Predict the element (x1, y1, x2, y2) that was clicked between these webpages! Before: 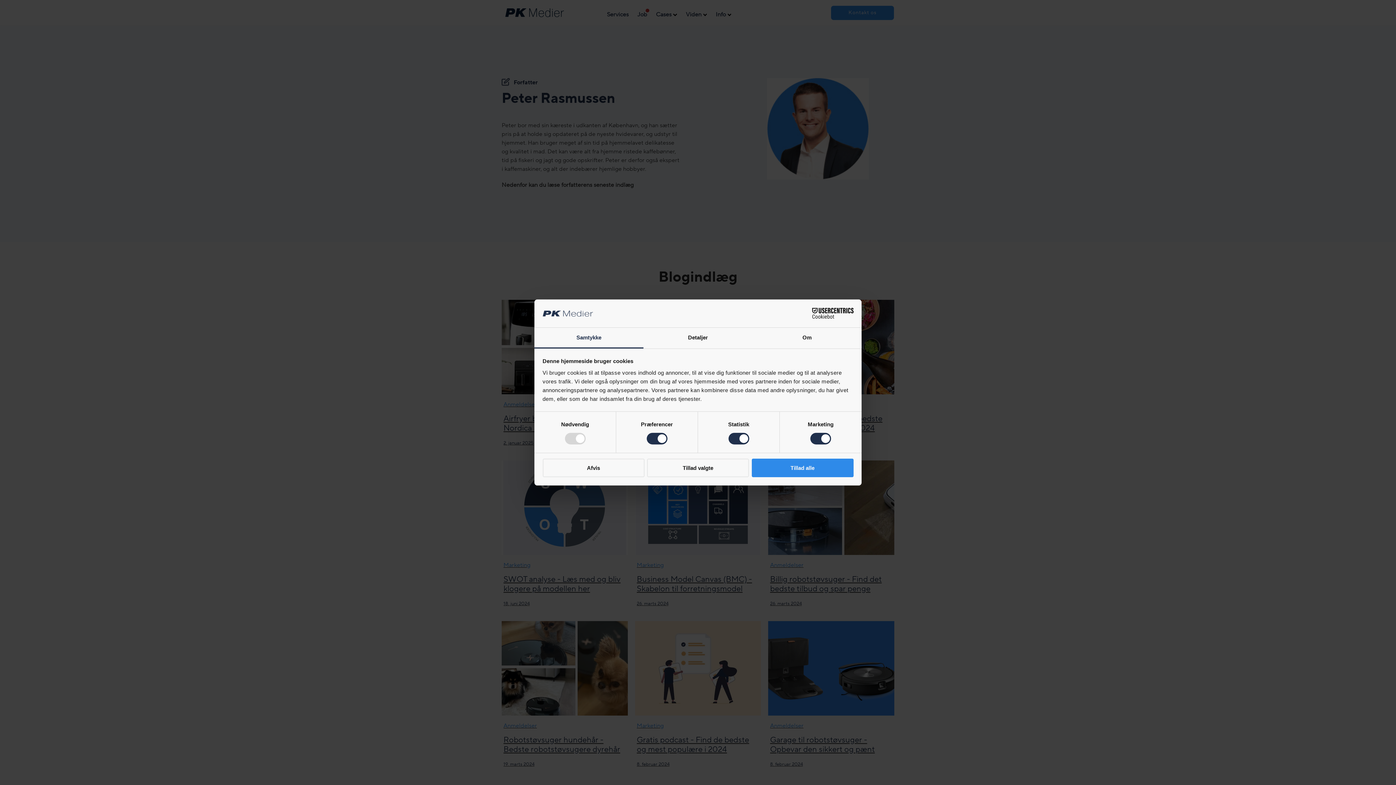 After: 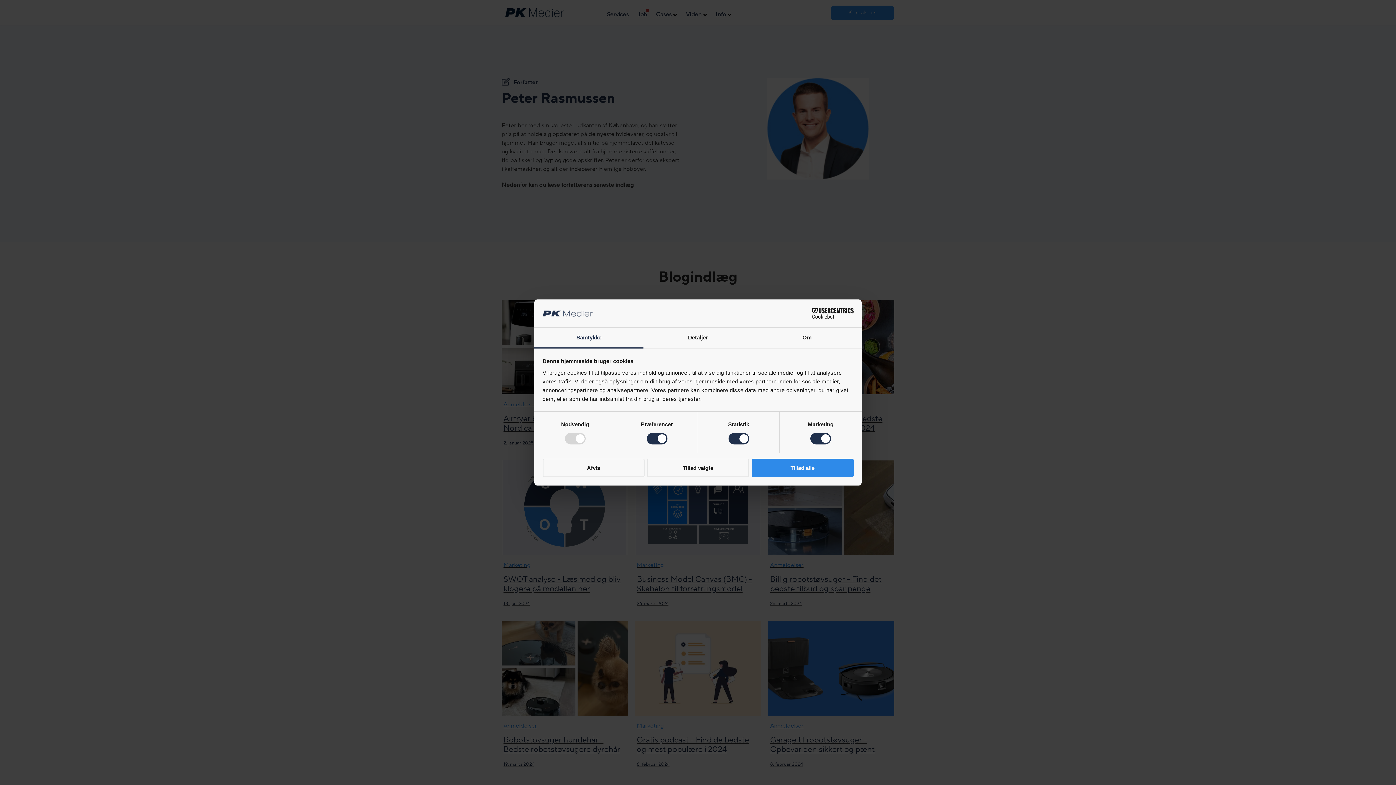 Action: label: Samtykke bbox: (534, 327, 643, 348)